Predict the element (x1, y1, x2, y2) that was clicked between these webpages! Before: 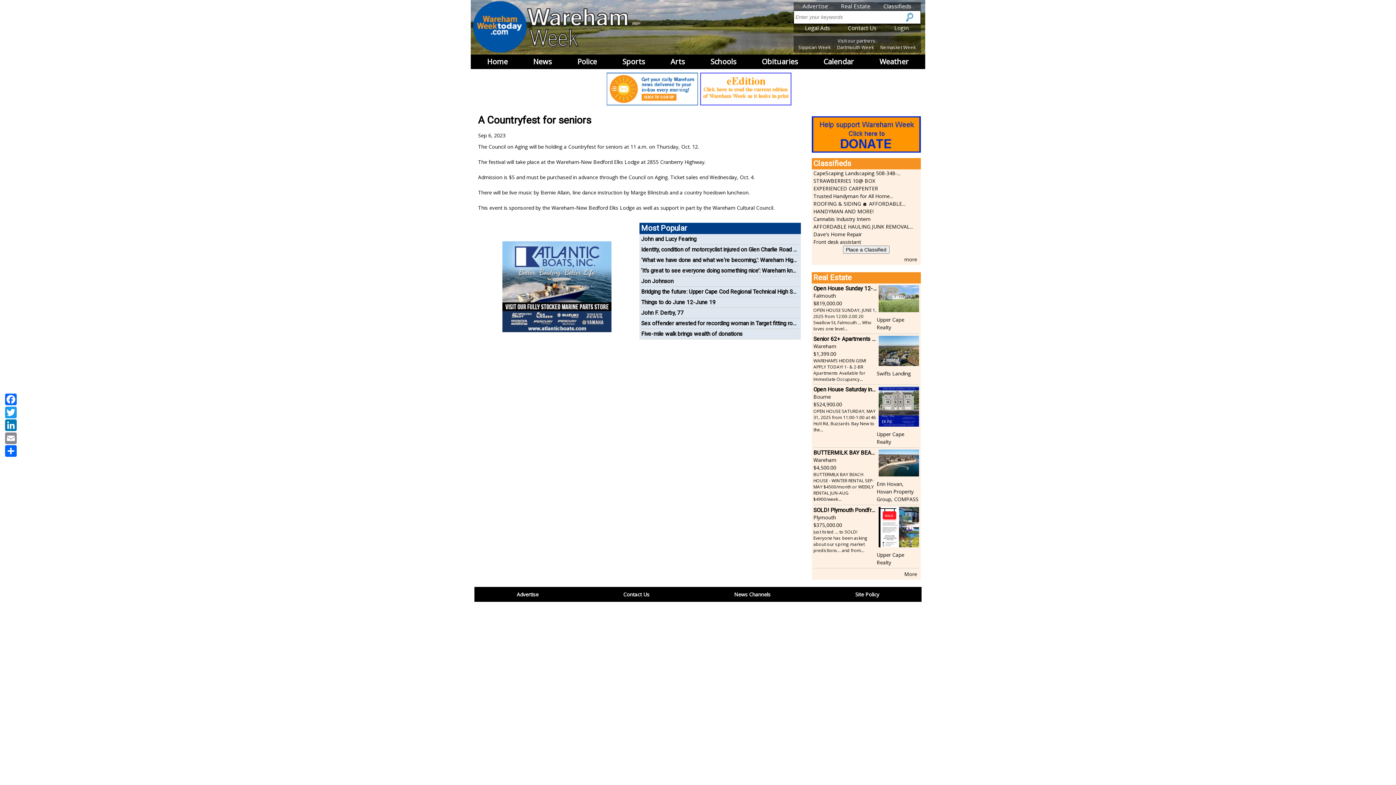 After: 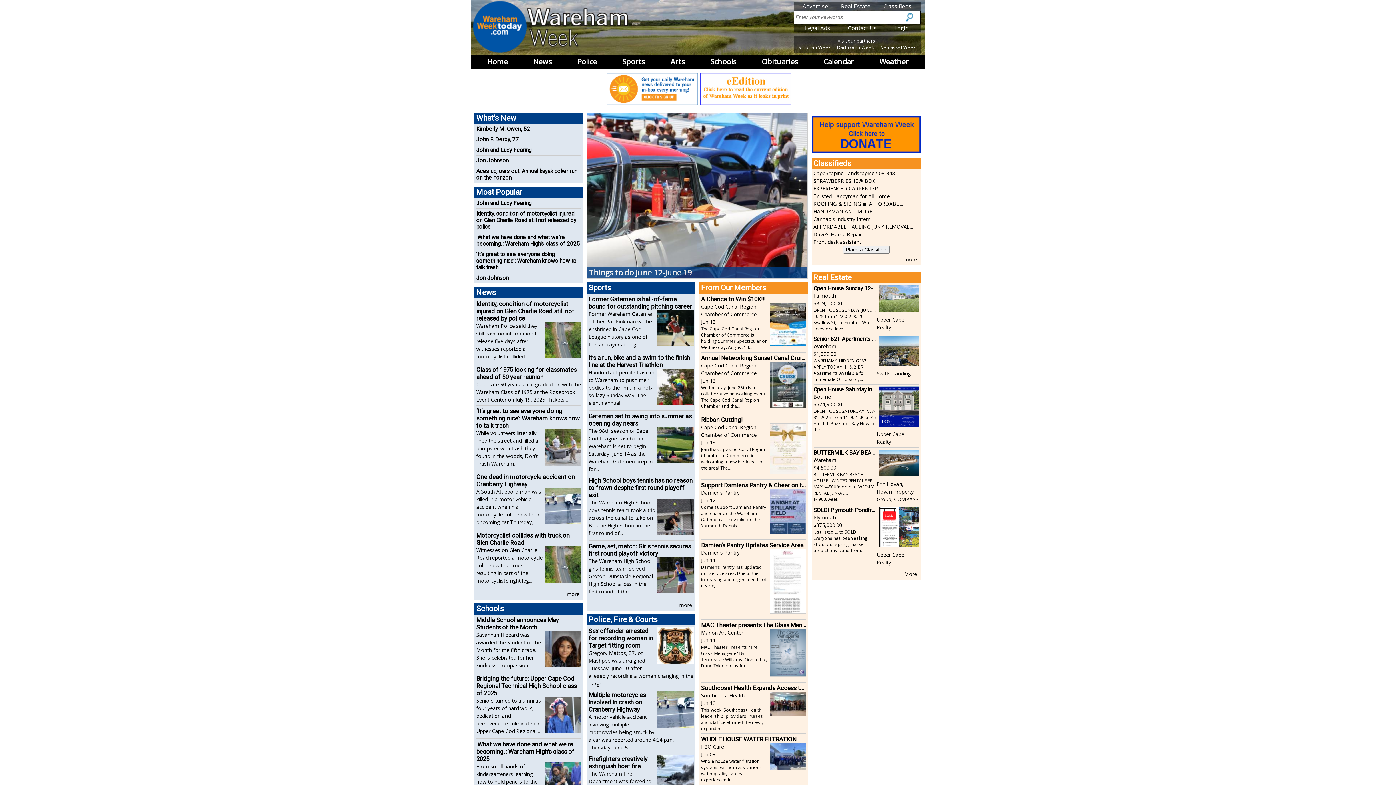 Action: label: Wareham bbox: (813, 342, 836, 349)